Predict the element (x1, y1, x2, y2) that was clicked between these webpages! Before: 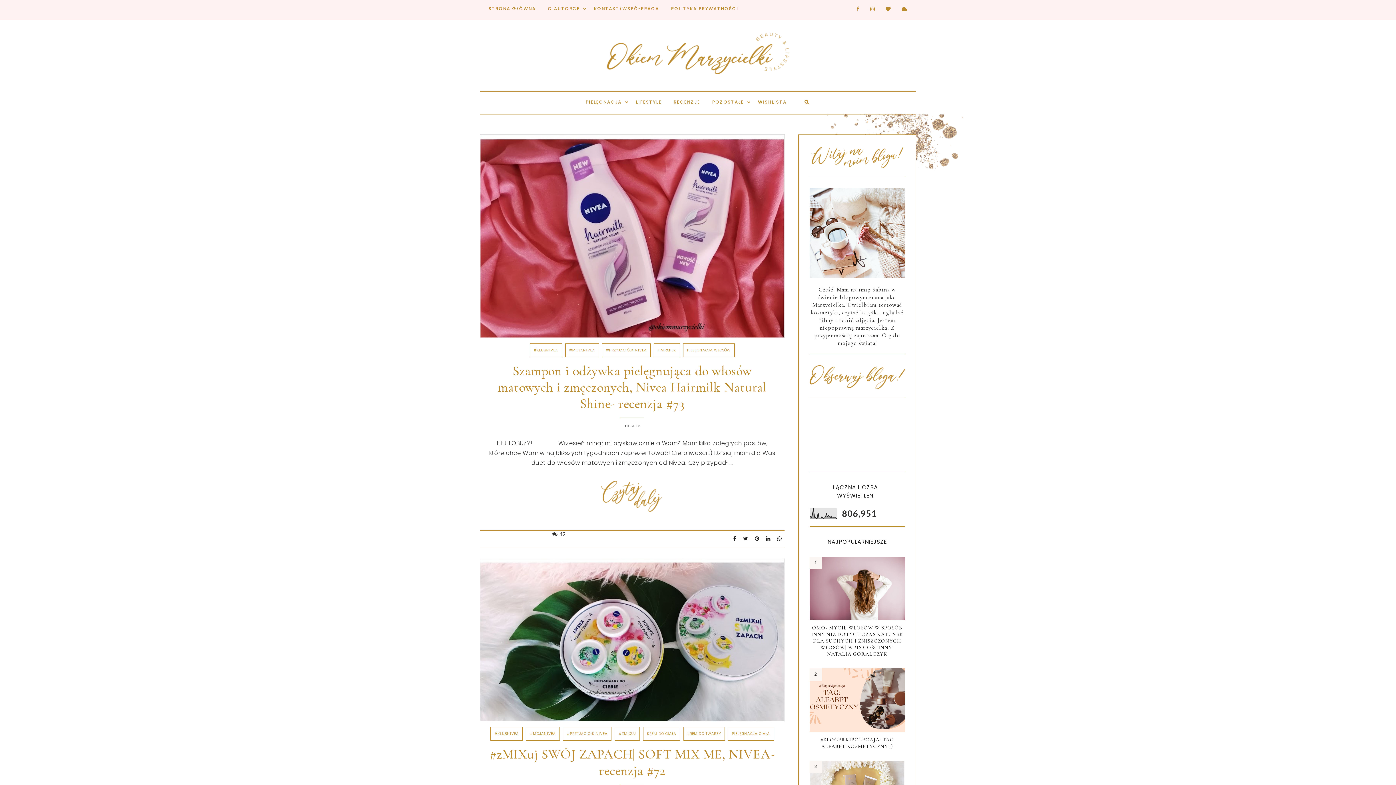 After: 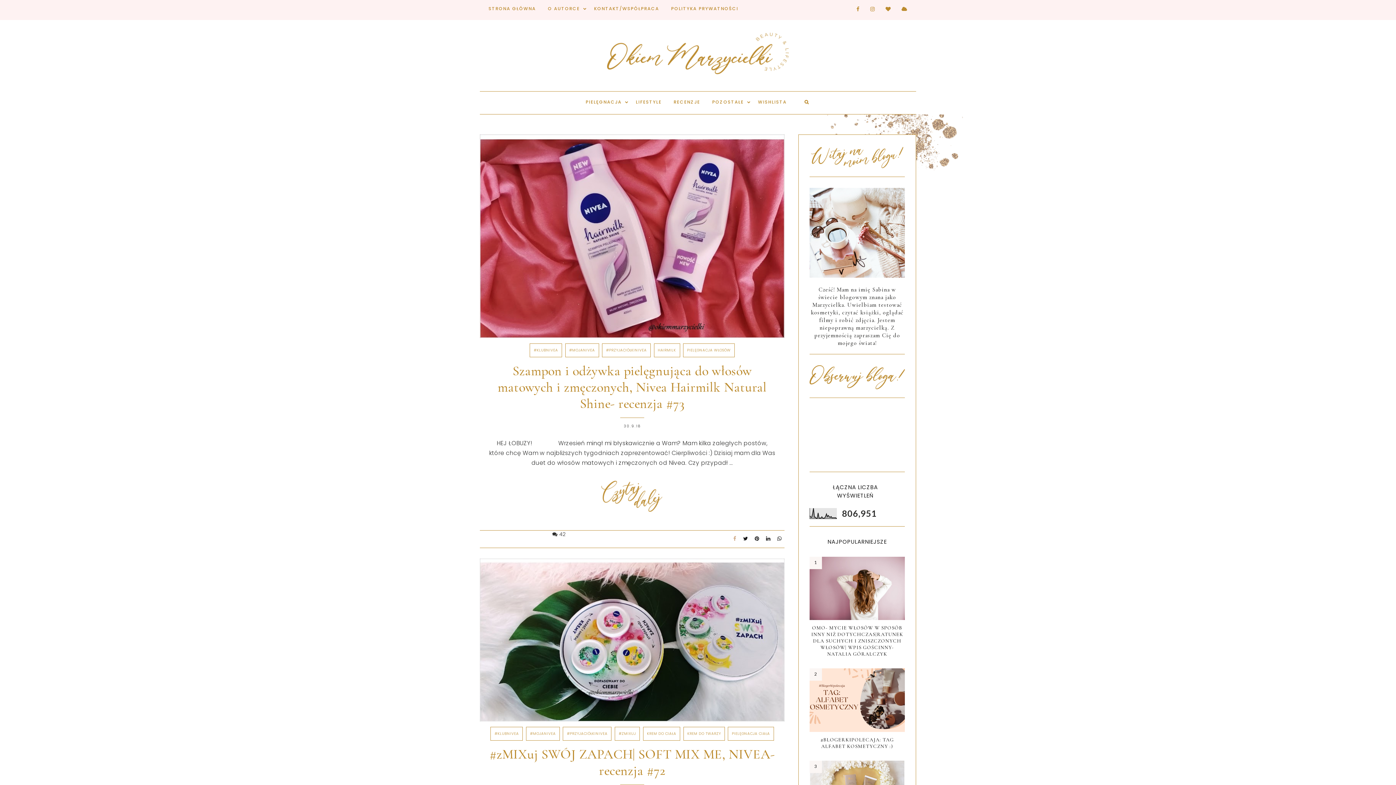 Action: bbox: (731, 536, 739, 542)